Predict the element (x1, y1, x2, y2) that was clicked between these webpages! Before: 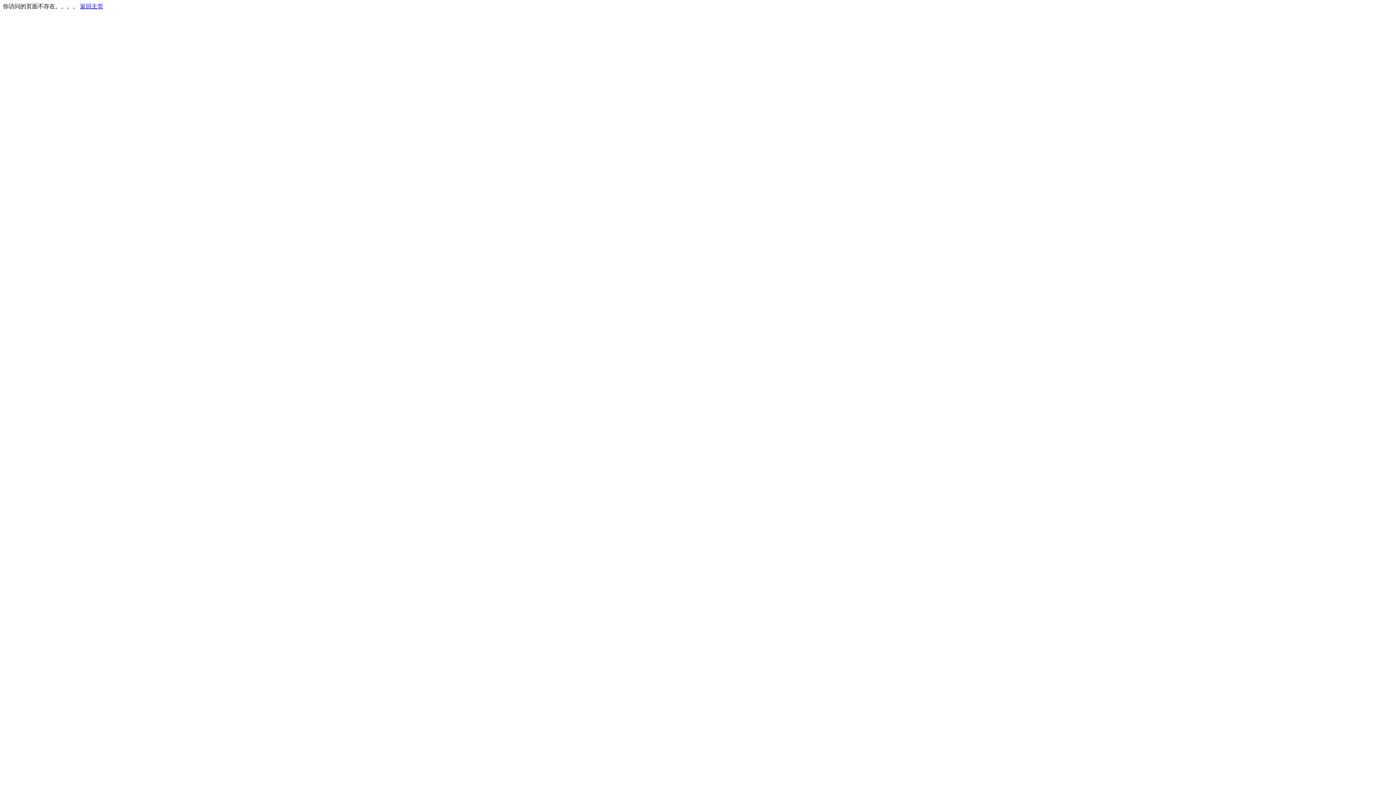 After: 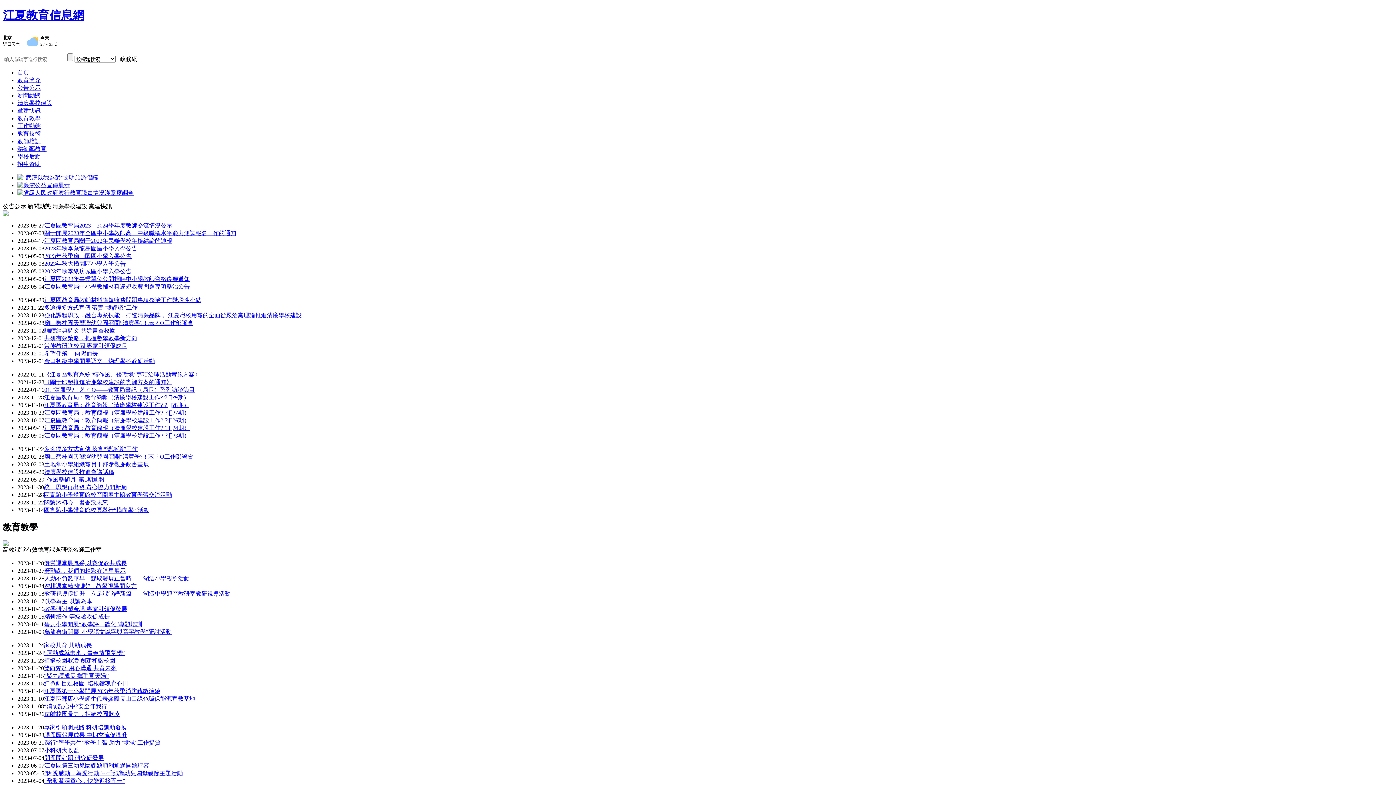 Action: bbox: (80, 3, 103, 9) label: 返回主页